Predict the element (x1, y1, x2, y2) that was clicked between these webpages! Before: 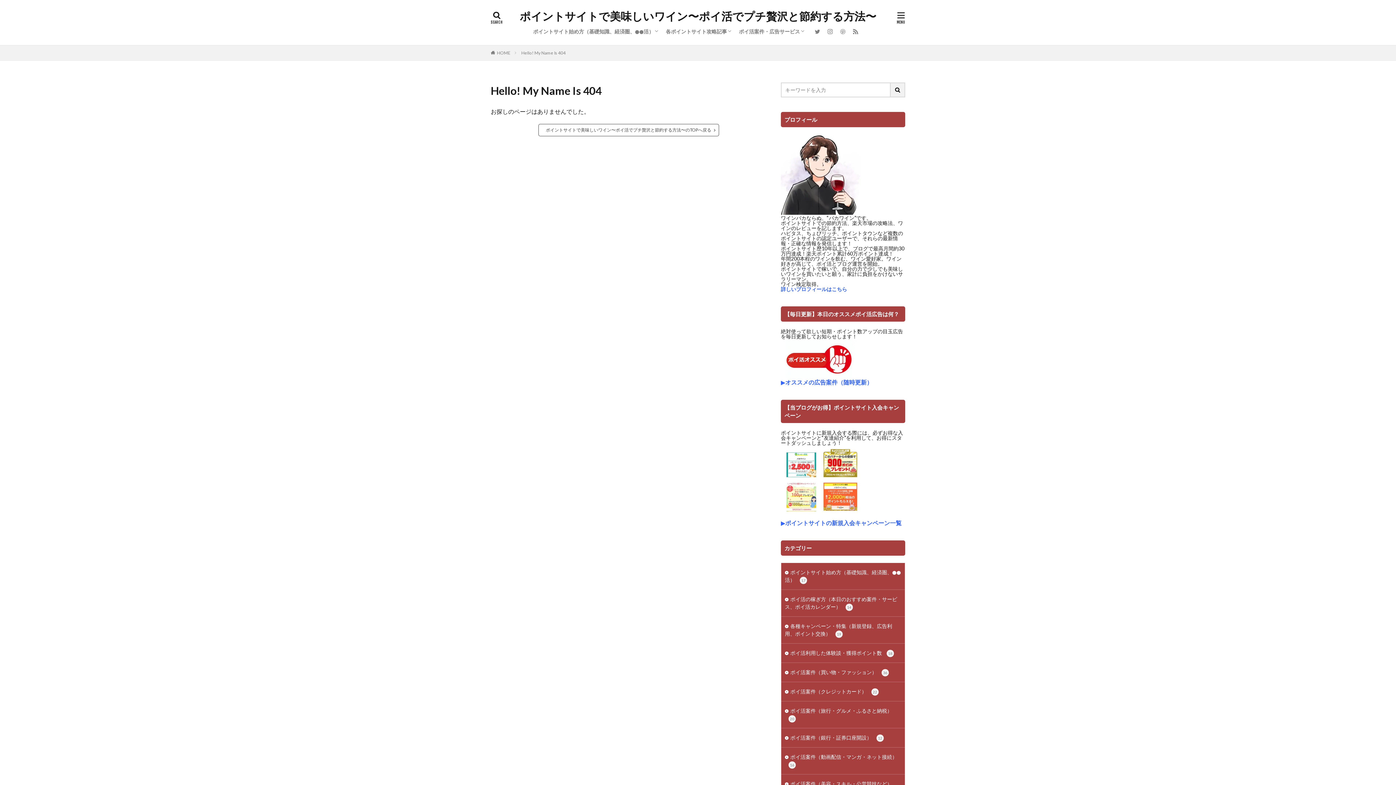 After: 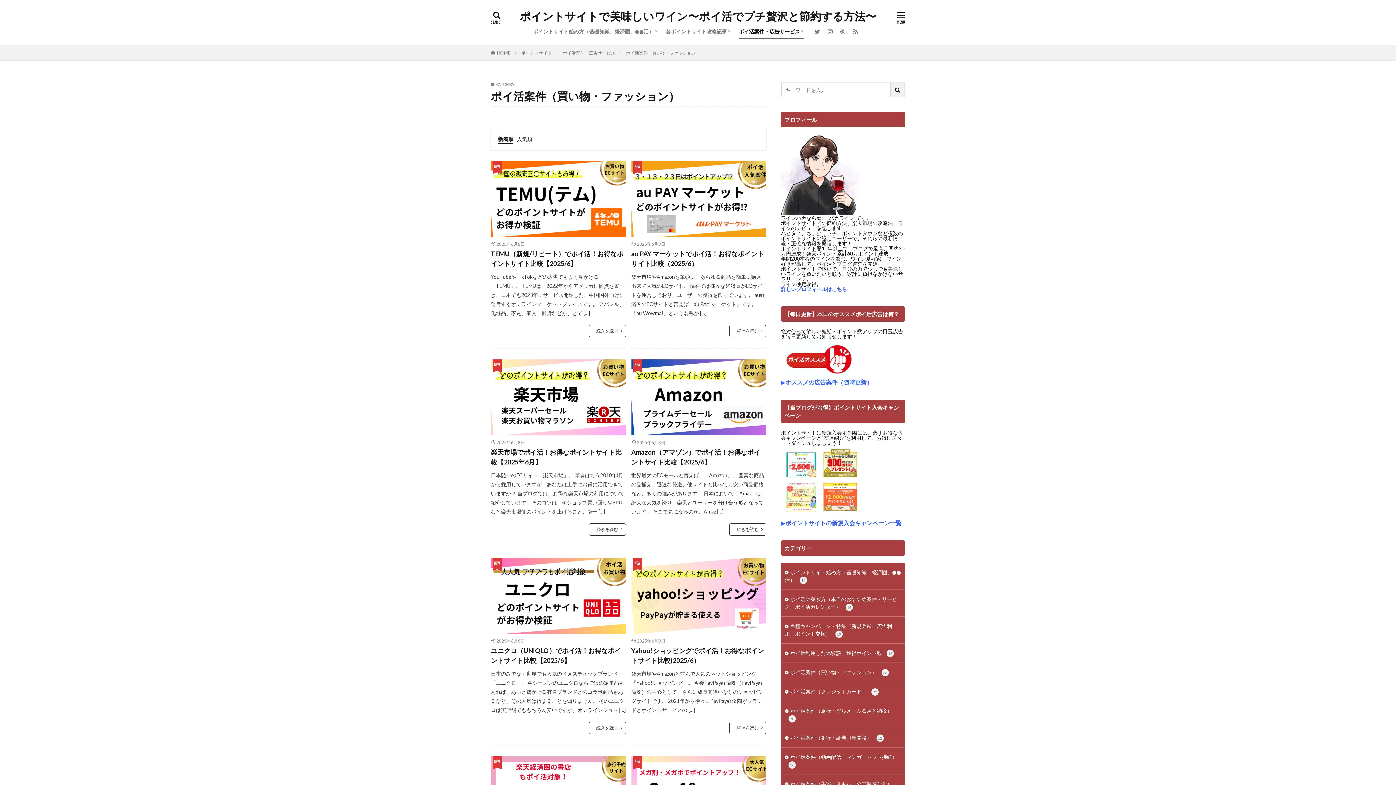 Action: bbox: (781, 663, 905, 682) label: ポイ活案件（買い物・ファッション） 36